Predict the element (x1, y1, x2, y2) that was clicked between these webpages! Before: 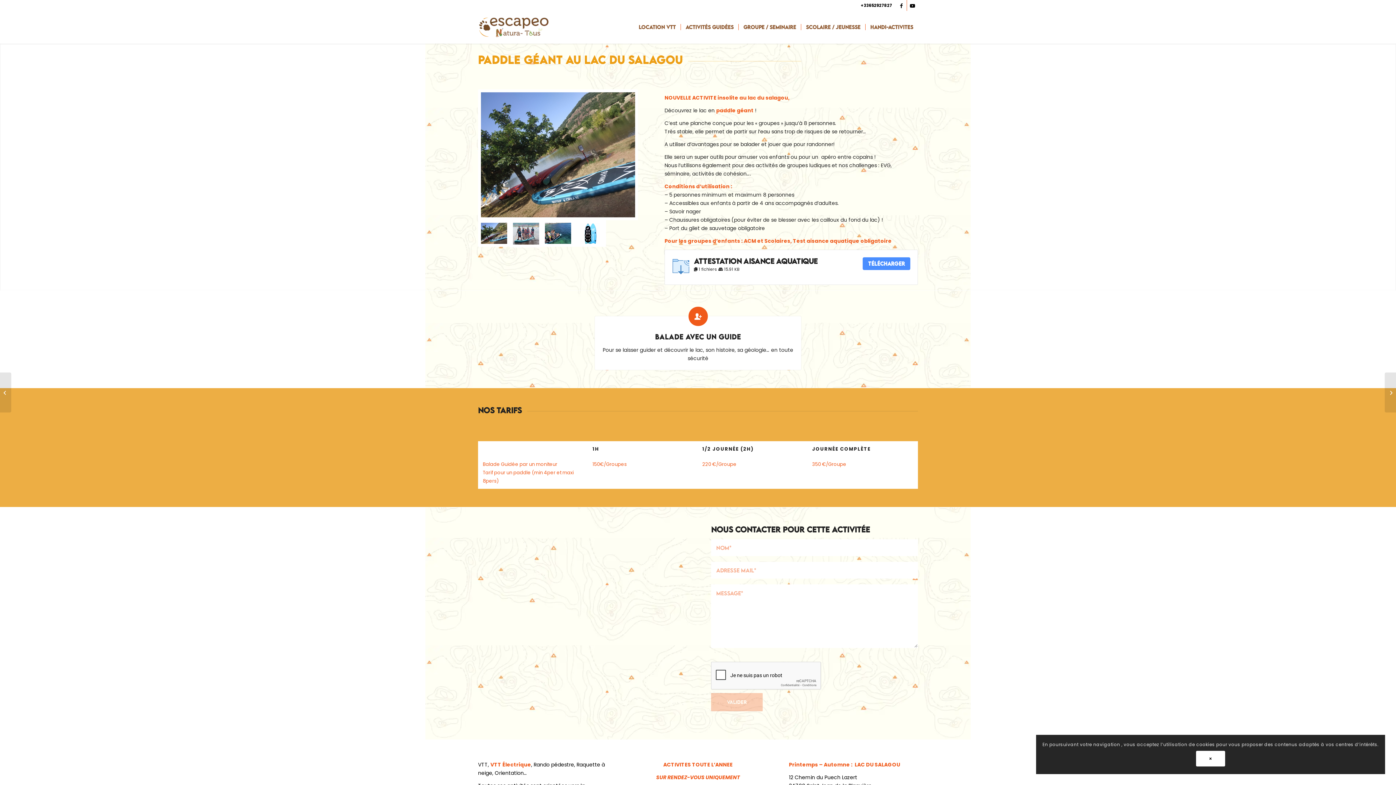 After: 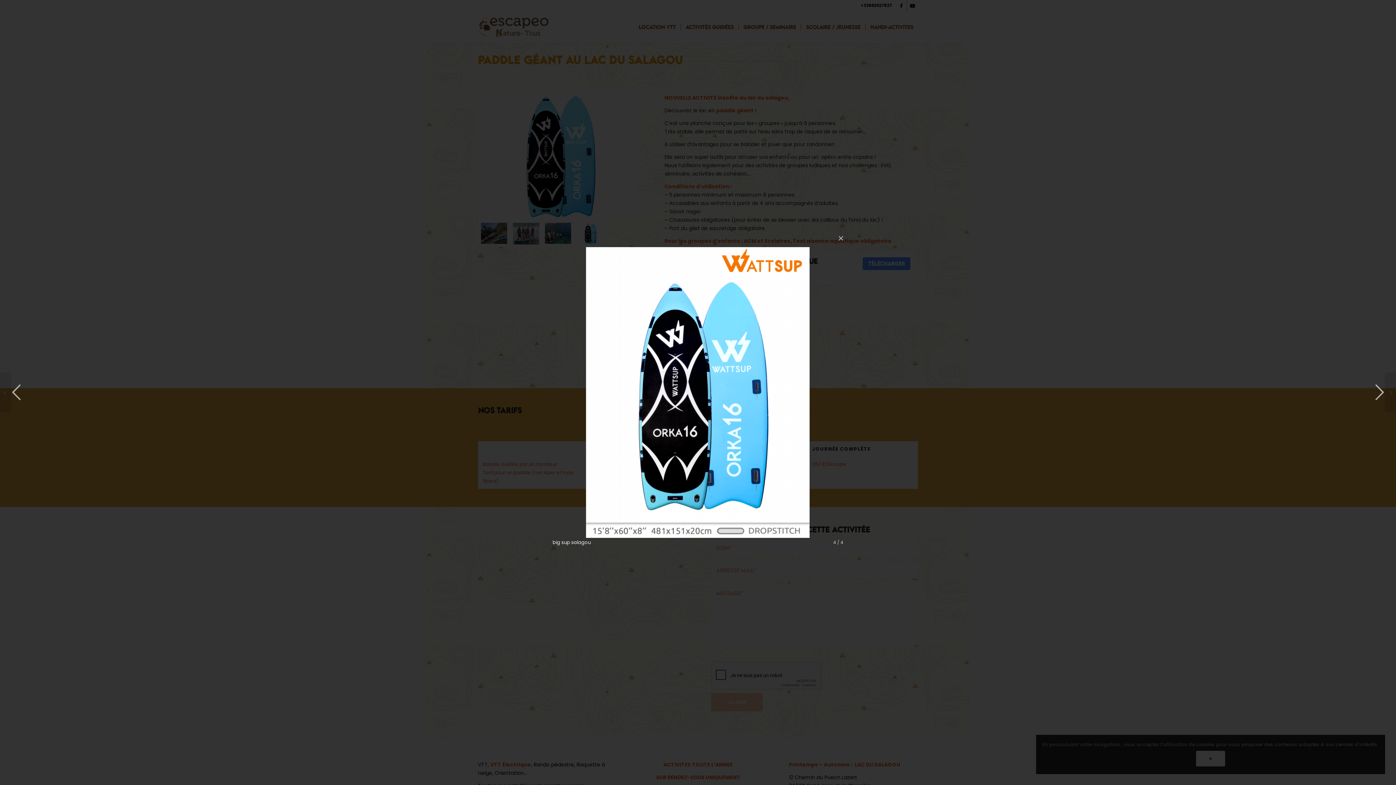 Action: bbox: (574, 219, 606, 247)